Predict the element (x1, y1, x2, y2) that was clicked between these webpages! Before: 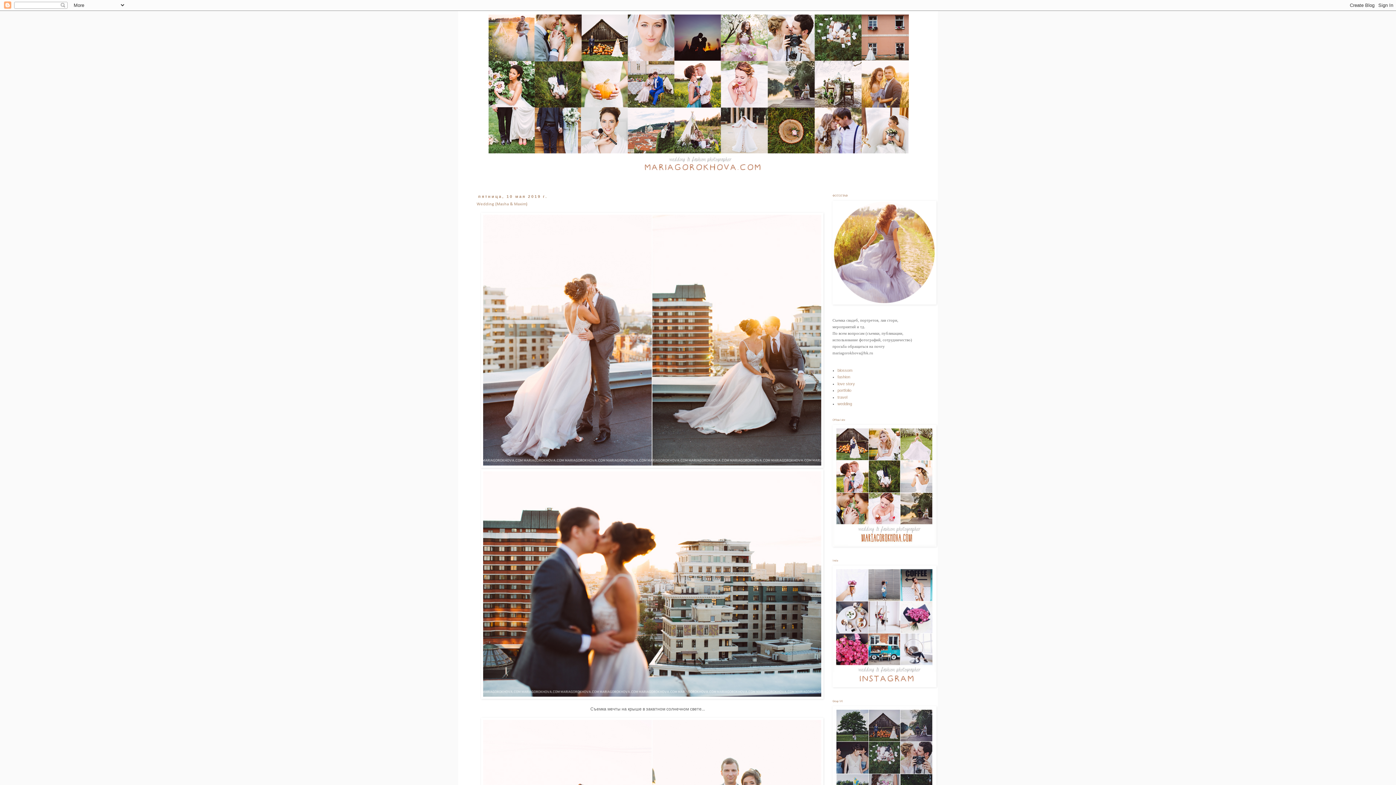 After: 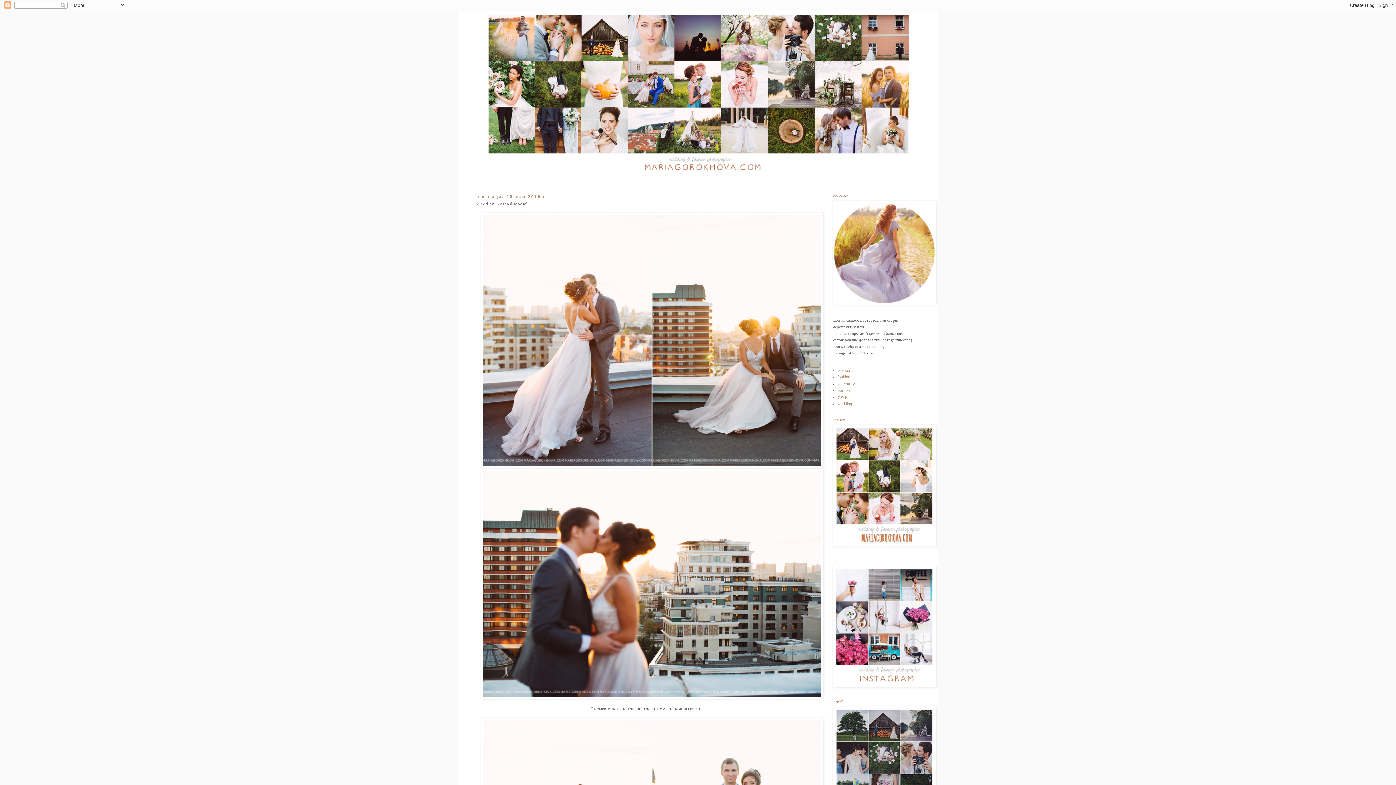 Action: label: Wedding {Masha & Maxim} bbox: (476, 202, 527, 206)